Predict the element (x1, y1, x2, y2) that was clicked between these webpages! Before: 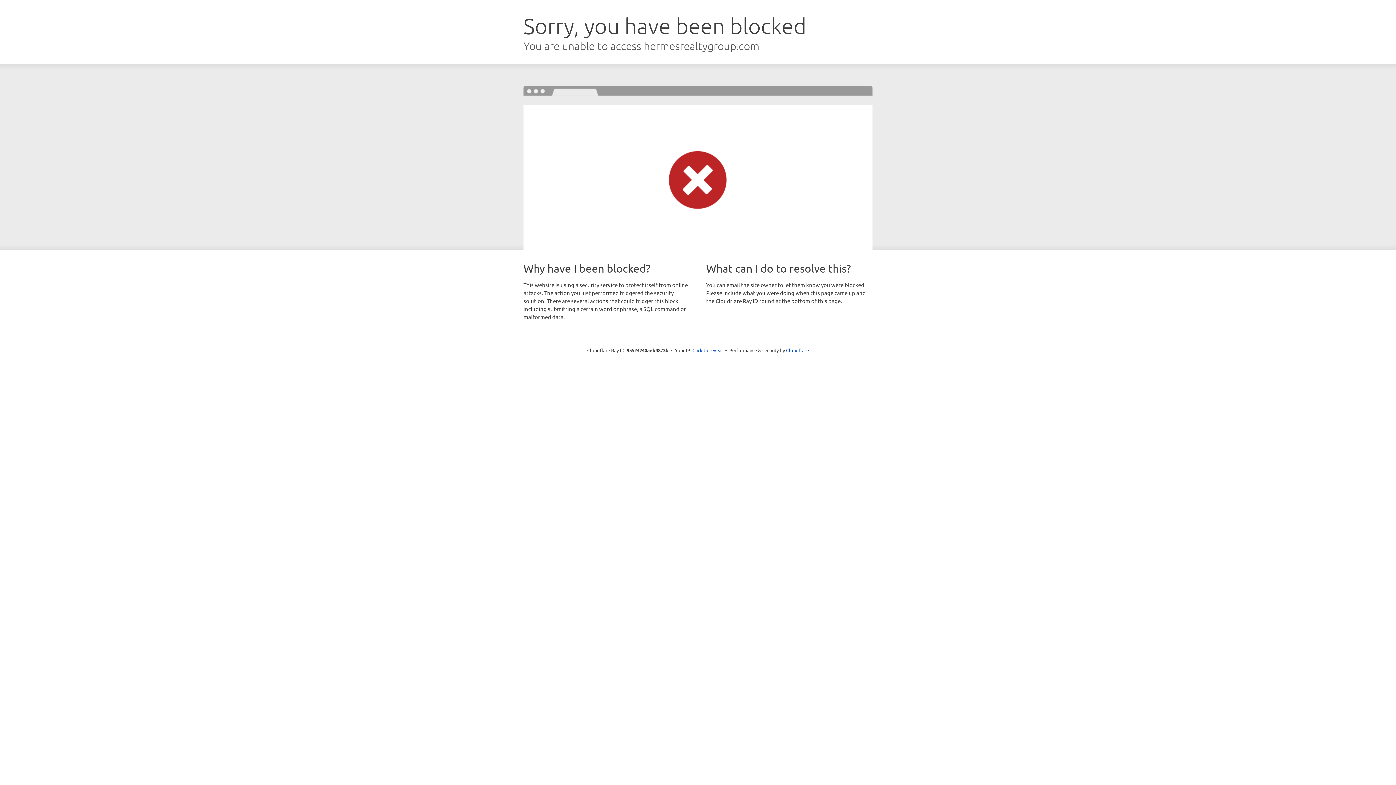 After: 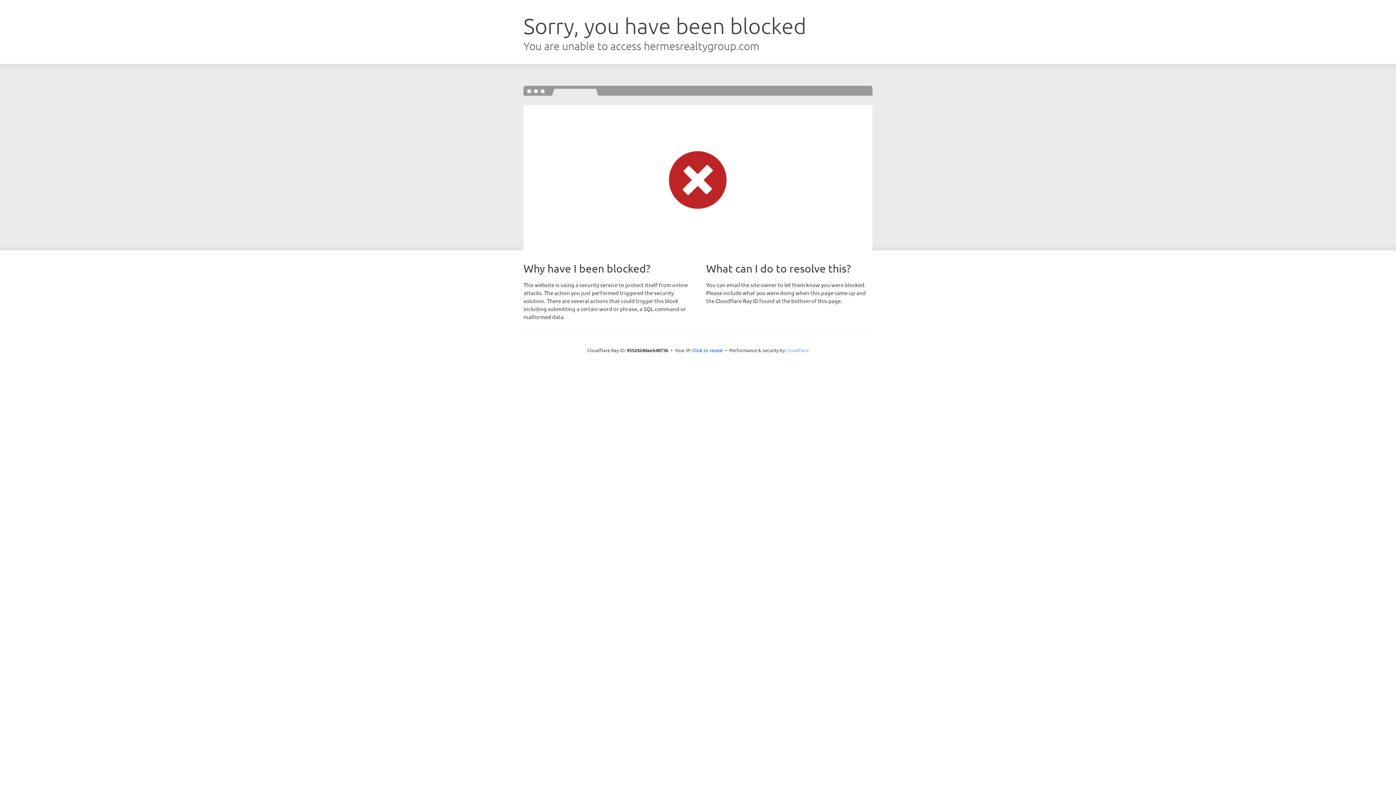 Action: label: Cloudflare bbox: (786, 347, 809, 353)